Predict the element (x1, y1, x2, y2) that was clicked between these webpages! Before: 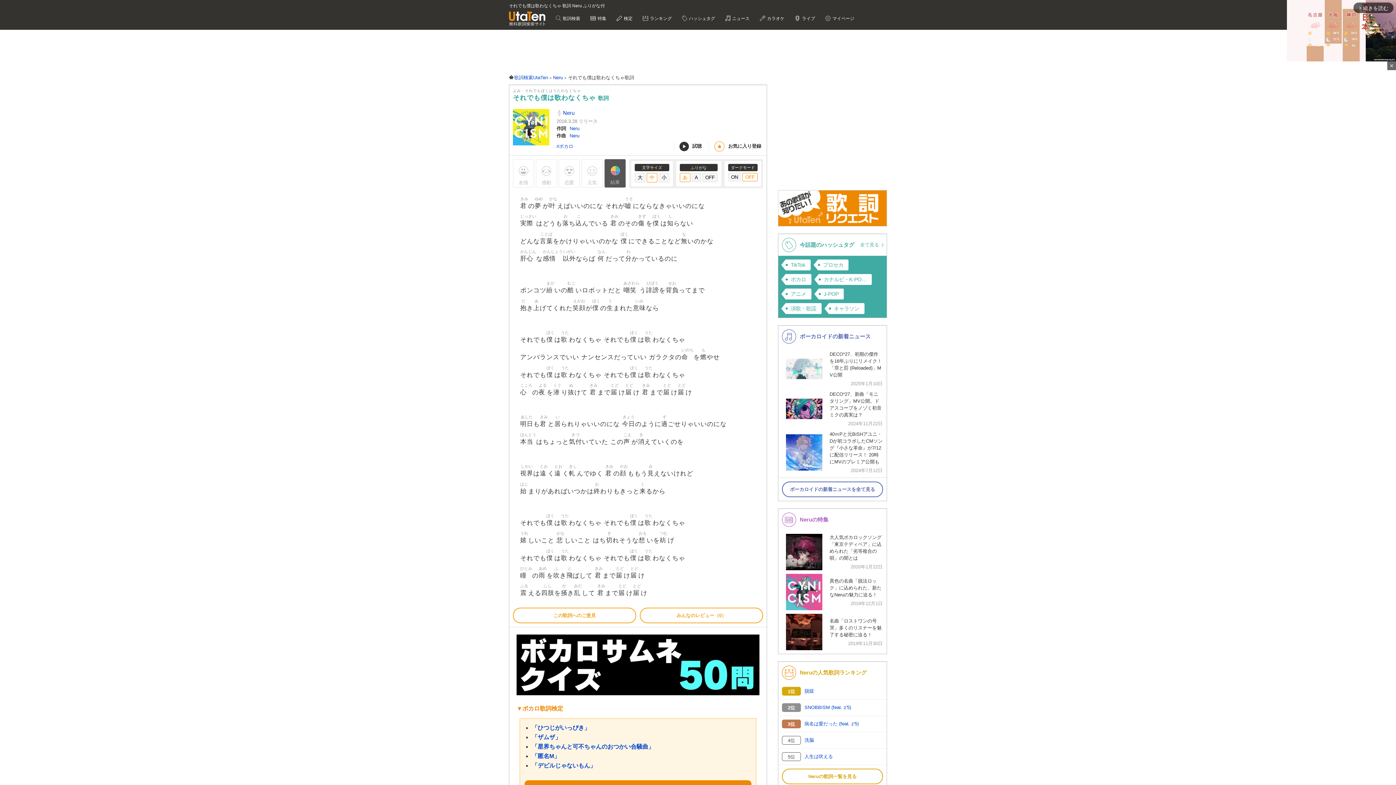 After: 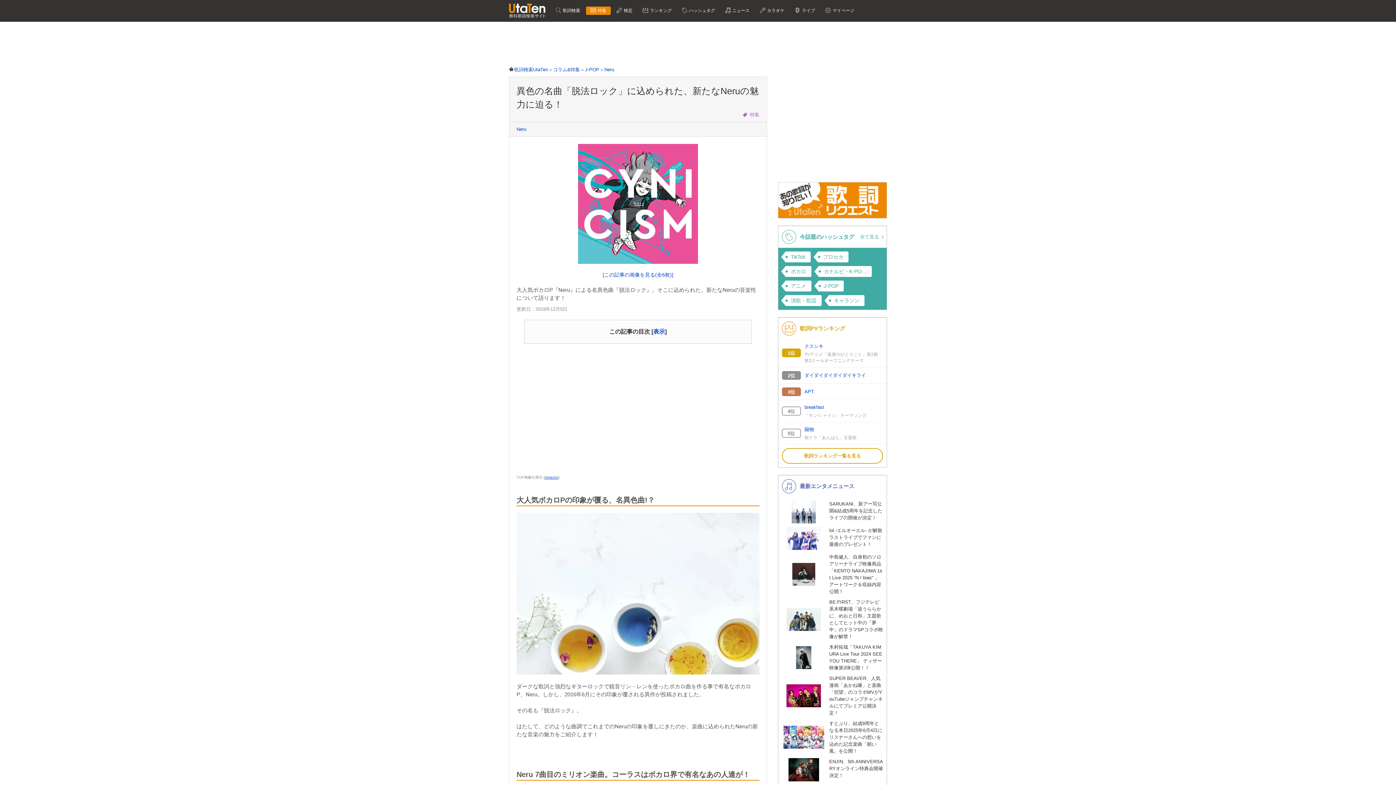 Action: label: 異色の名曲「脱法ロック」に込められた、新たなNeruの魅力に迫る！

2019年12月1日 bbox: (782, 574, 882, 610)